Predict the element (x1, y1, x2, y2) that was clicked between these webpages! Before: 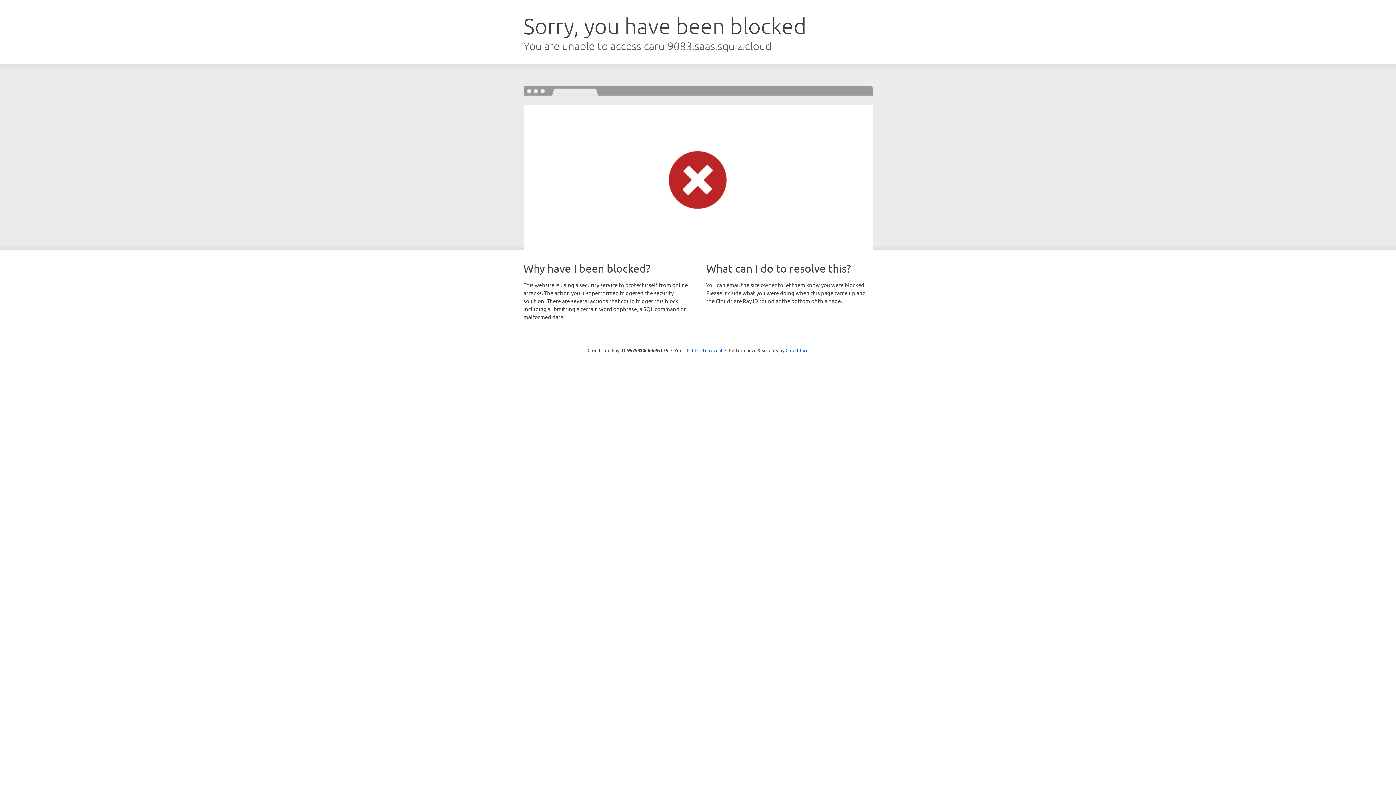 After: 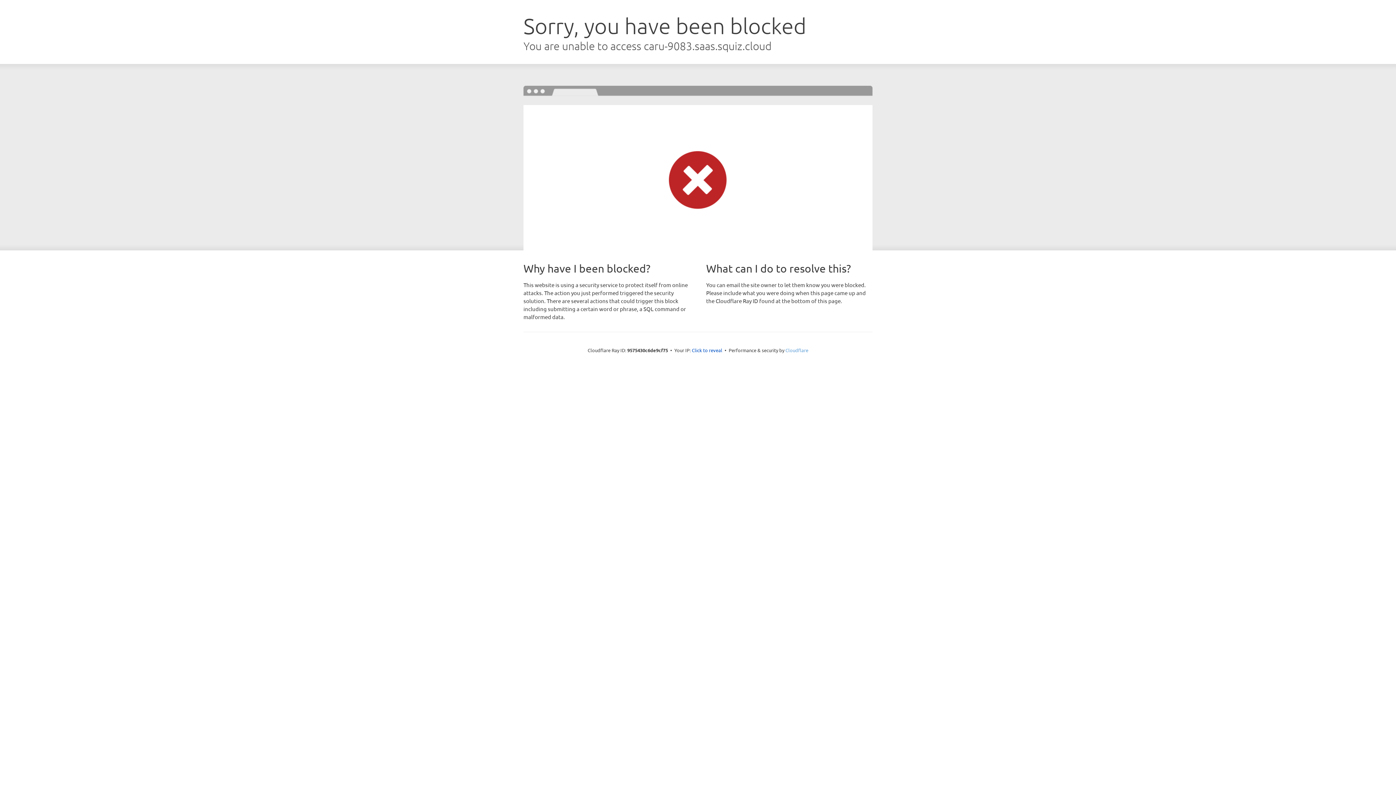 Action: bbox: (785, 347, 808, 353) label: Cloudflare